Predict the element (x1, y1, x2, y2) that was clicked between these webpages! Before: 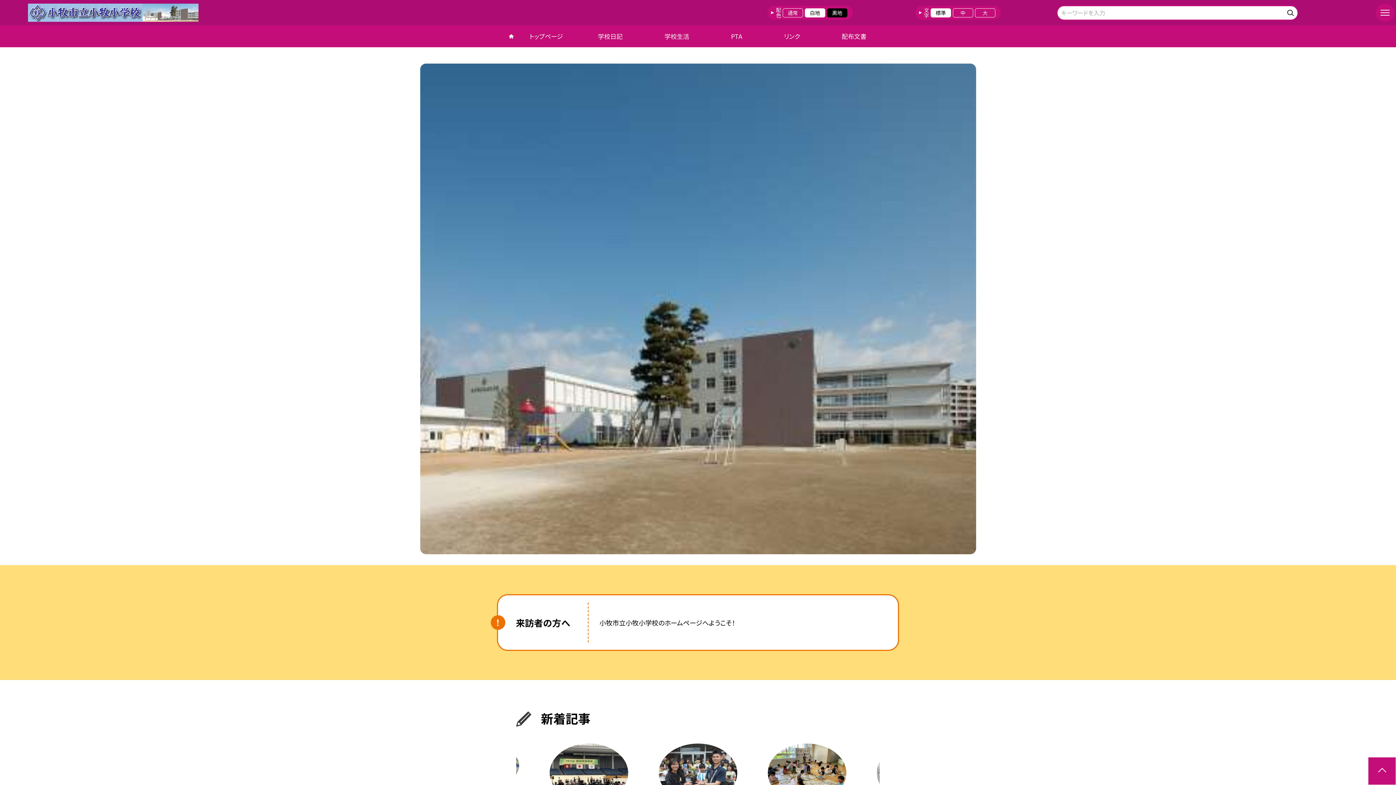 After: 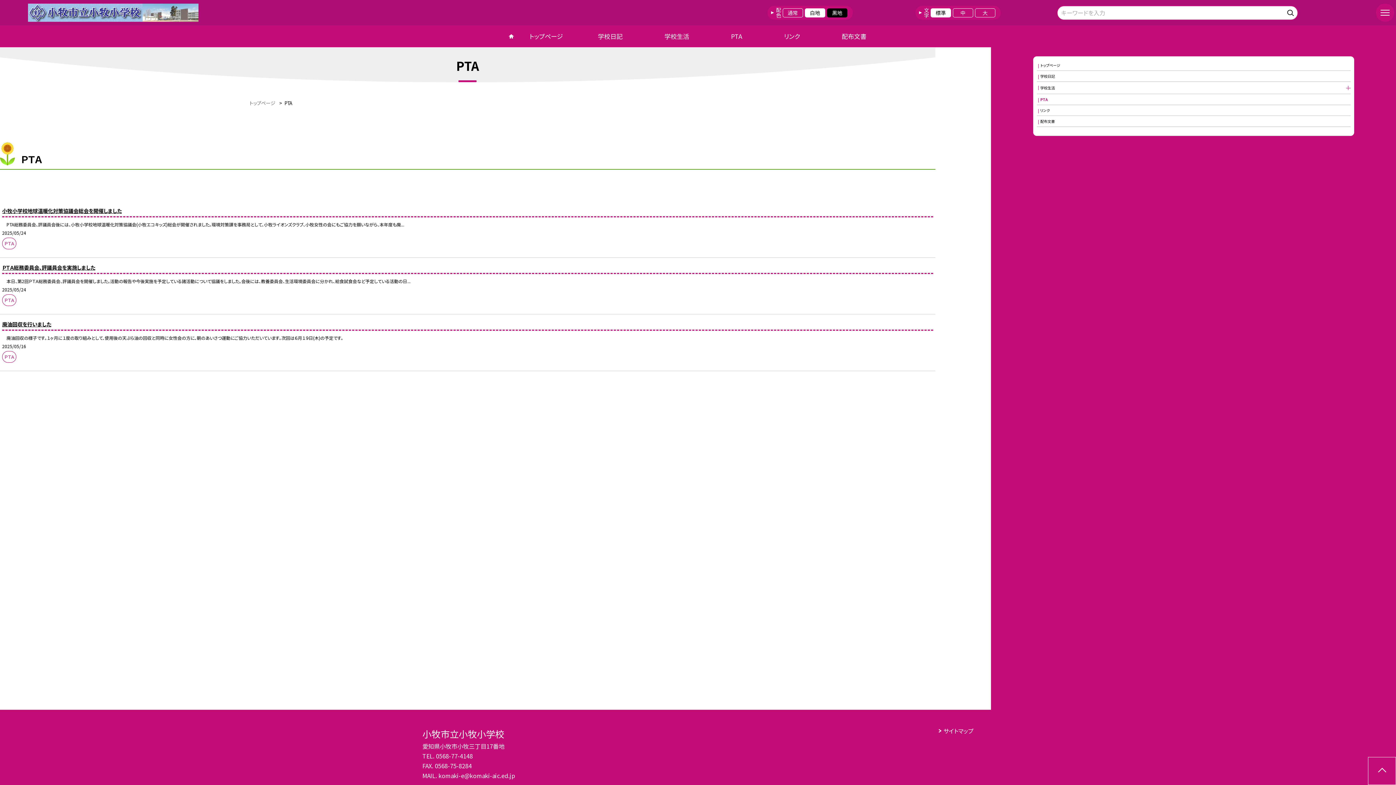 Action: bbox: (710, 25, 763, 47) label: PTA